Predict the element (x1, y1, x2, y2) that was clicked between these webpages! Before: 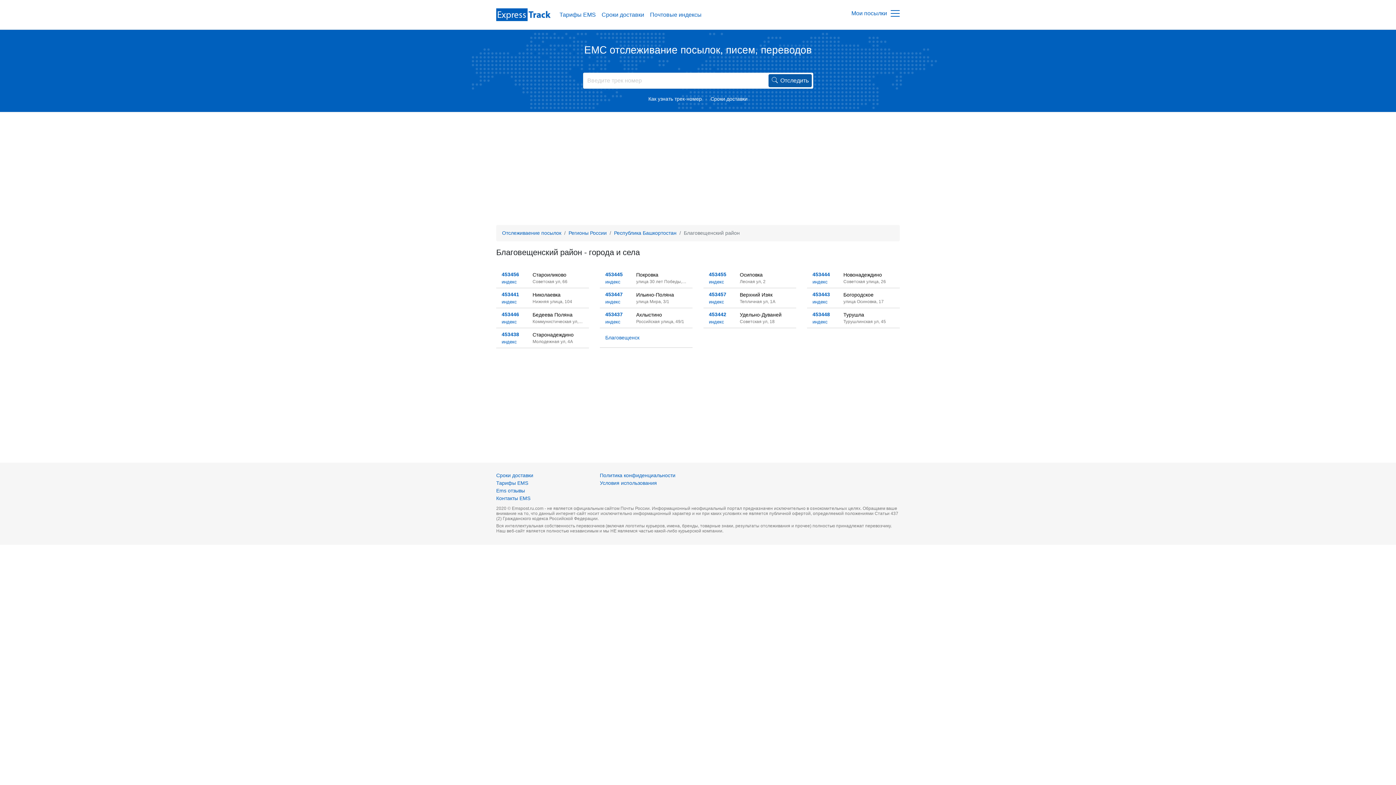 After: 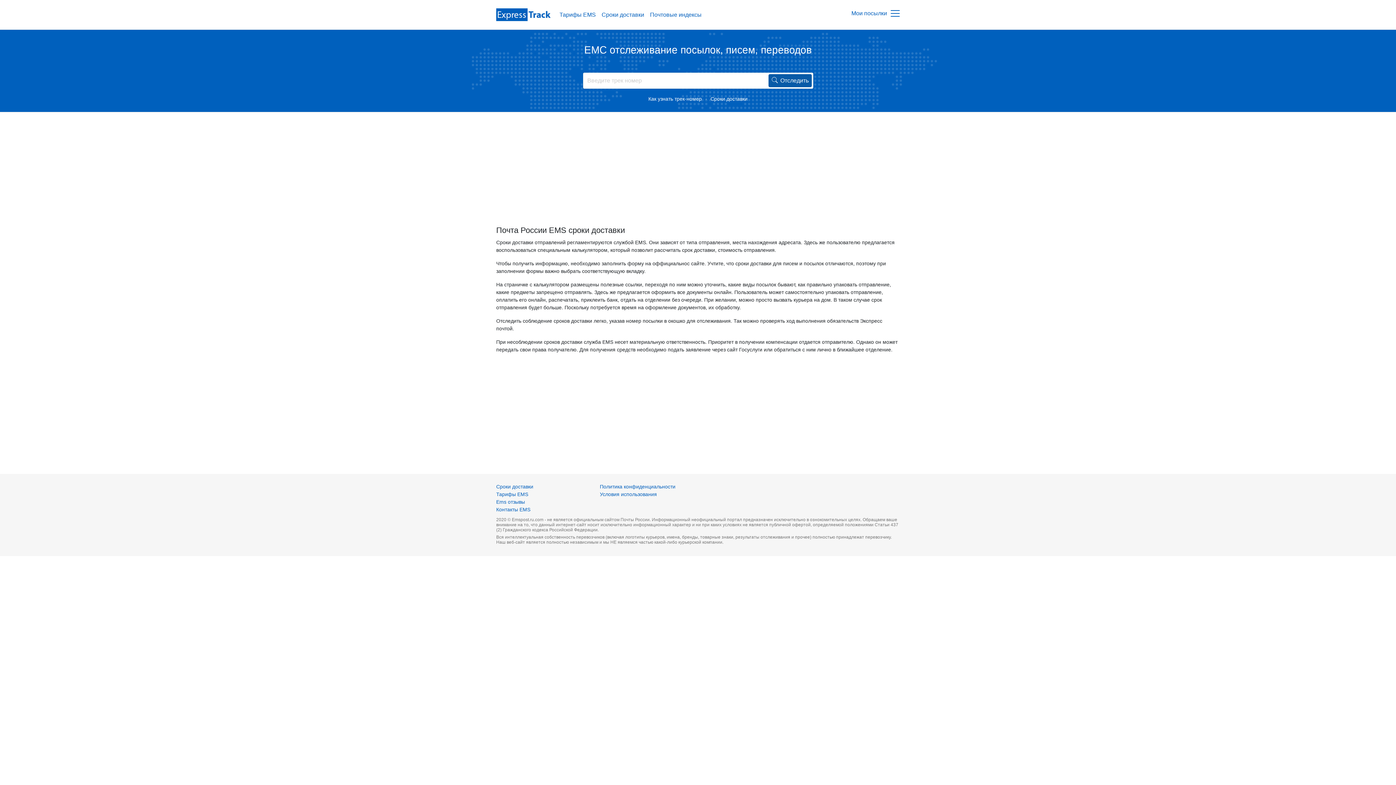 Action: bbox: (496, 472, 533, 478) label: Сроки доставки